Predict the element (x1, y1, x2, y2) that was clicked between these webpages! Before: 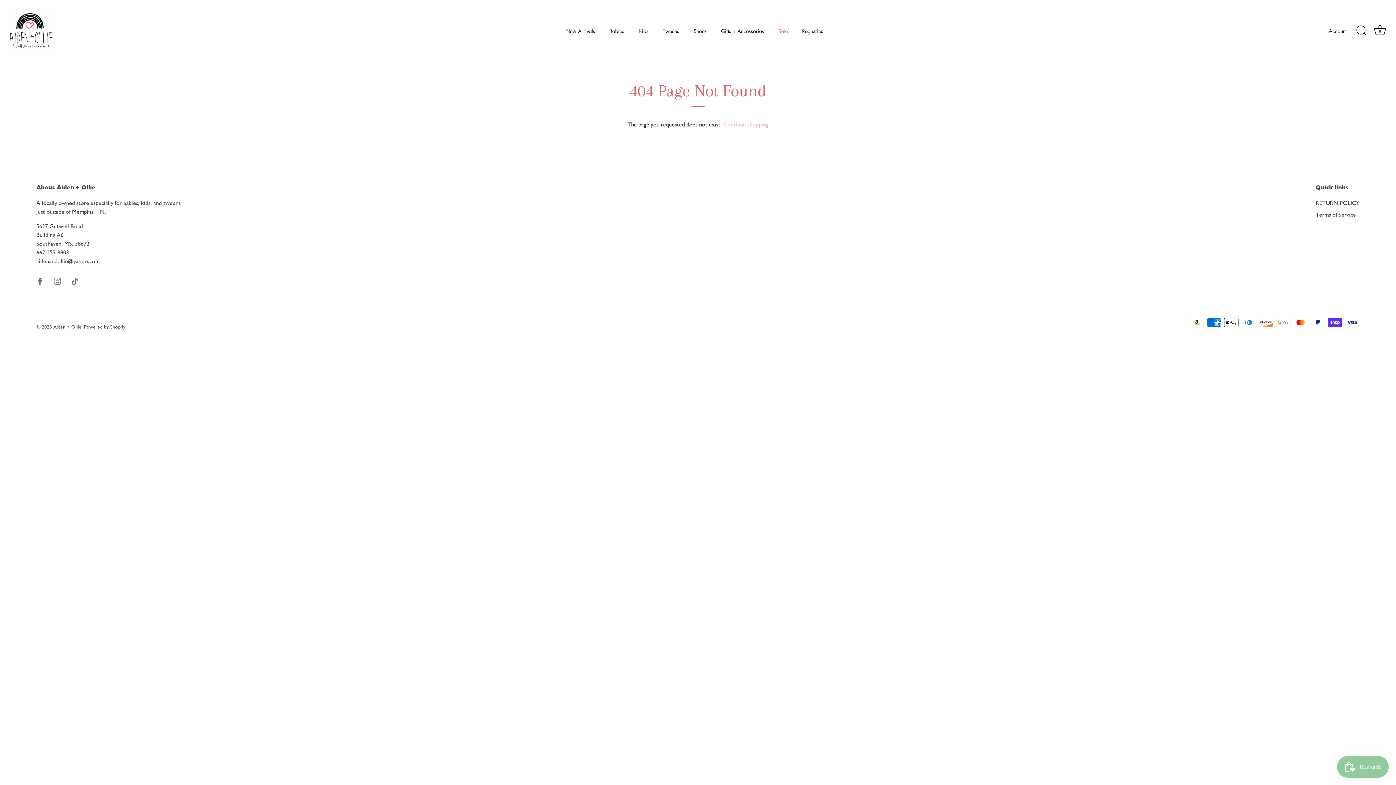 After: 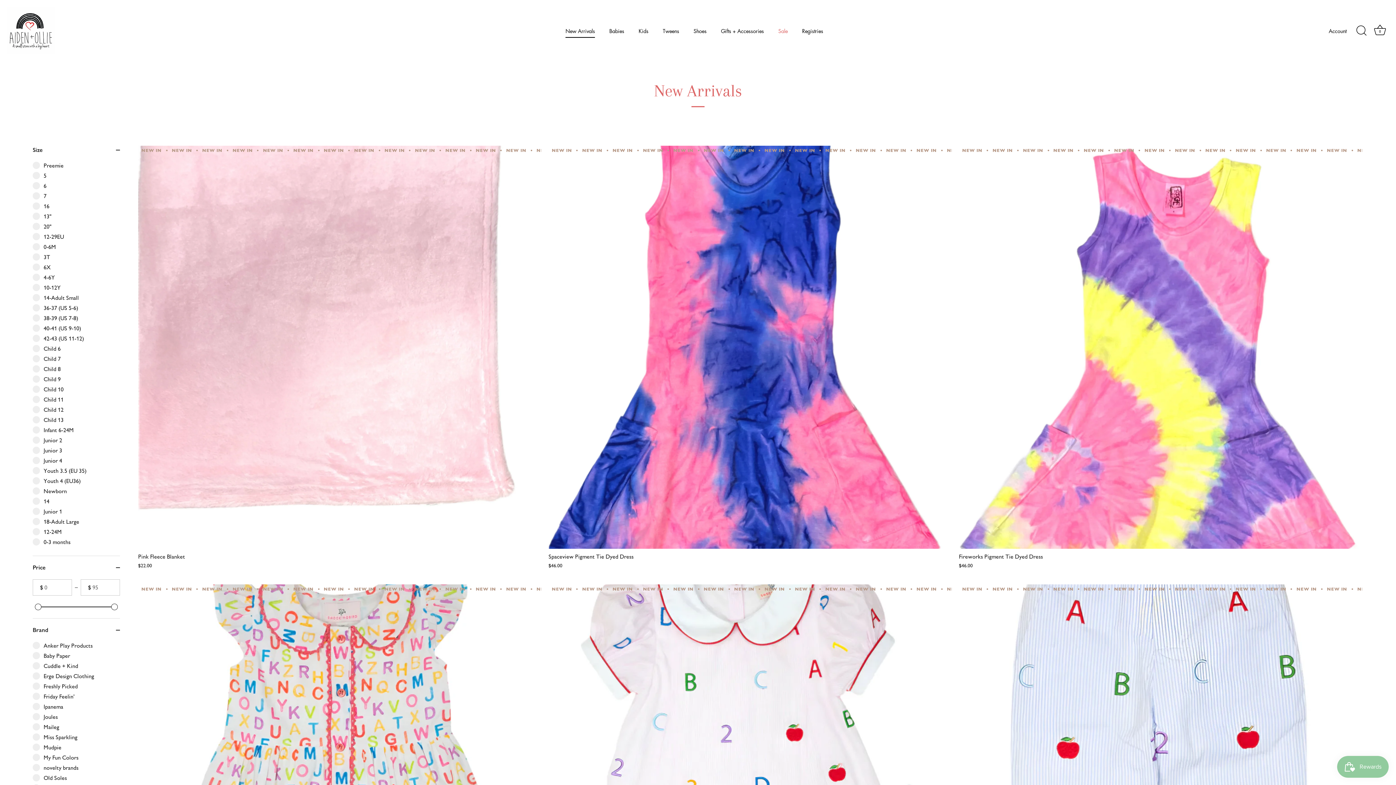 Action: label: New Arrivals bbox: (559, 23, 601, 37)